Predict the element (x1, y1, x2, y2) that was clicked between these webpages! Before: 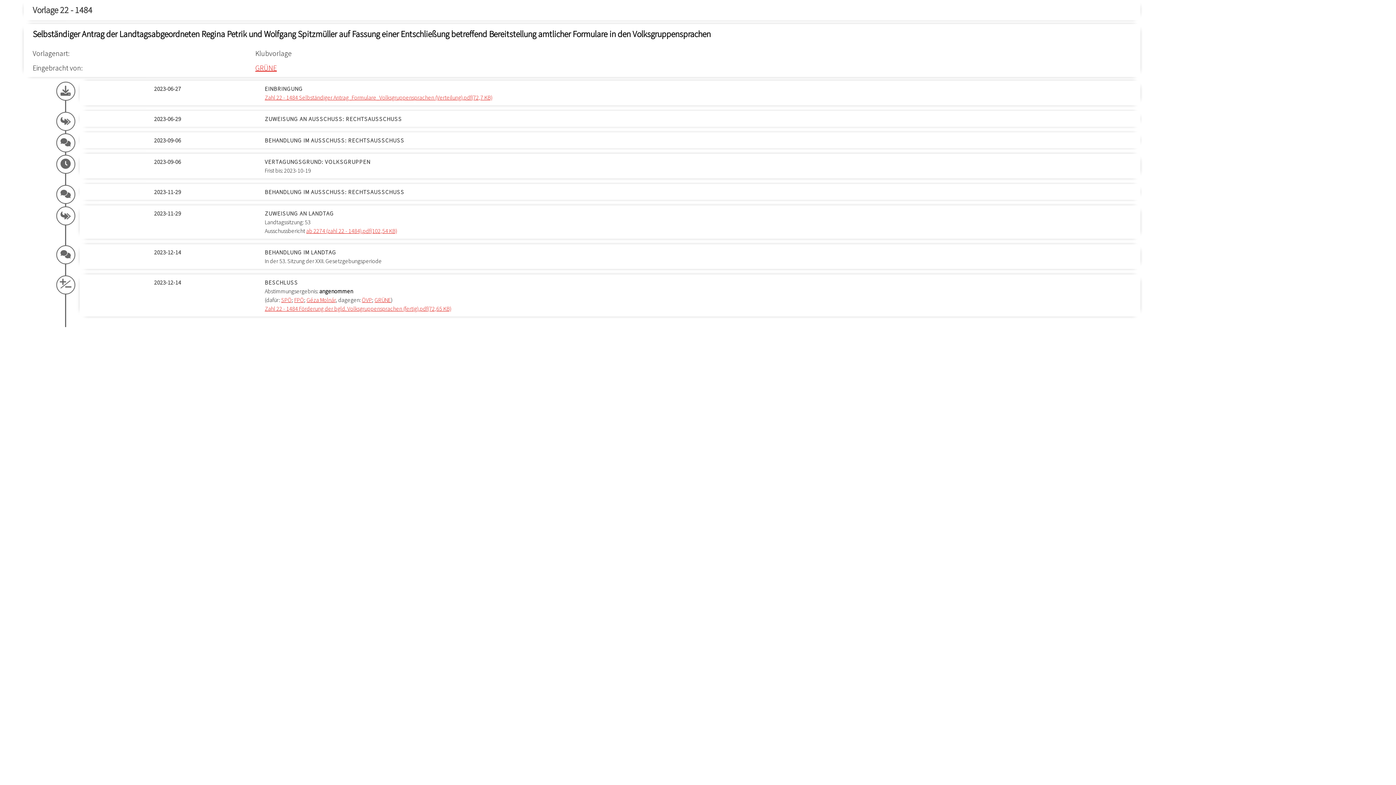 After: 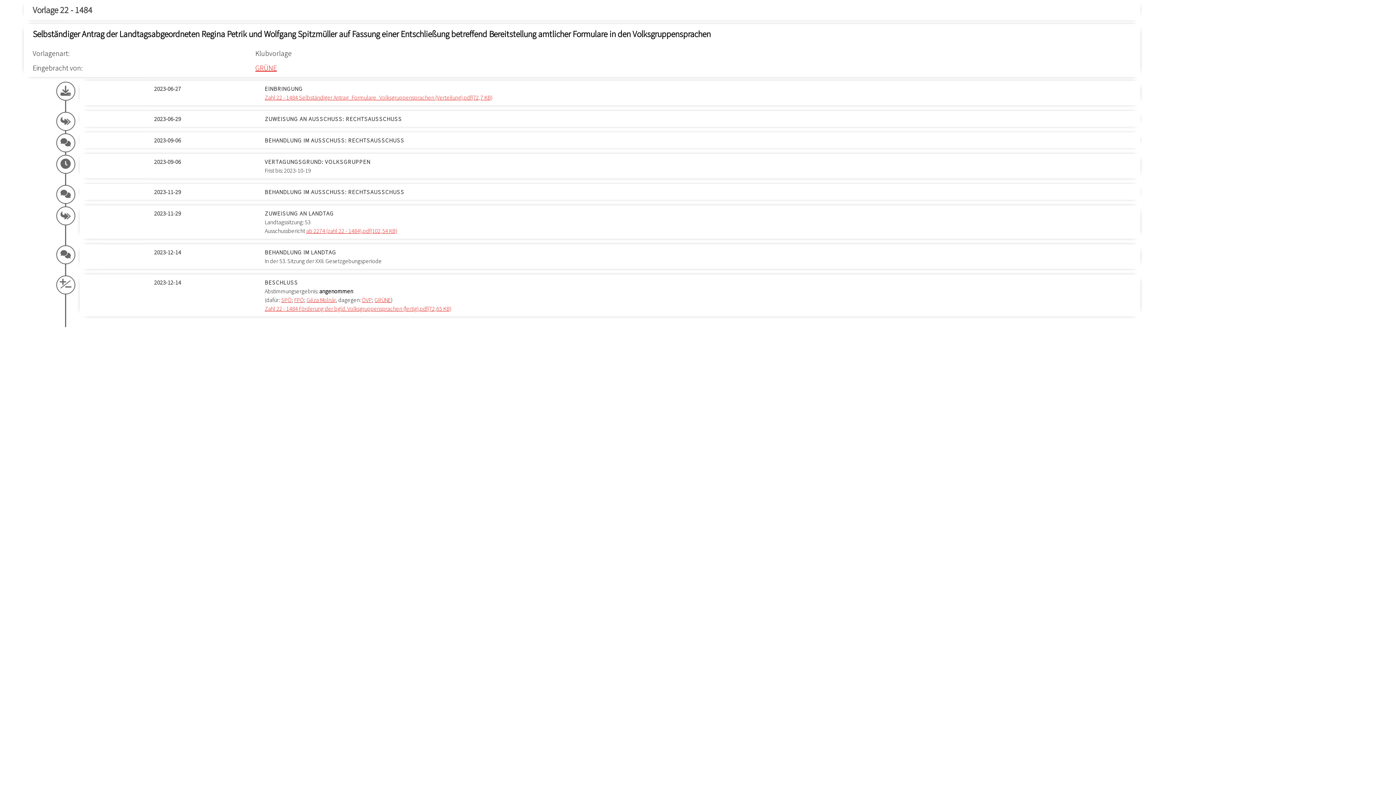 Action: label: GRÜNE bbox: (374, 296, 391, 303)